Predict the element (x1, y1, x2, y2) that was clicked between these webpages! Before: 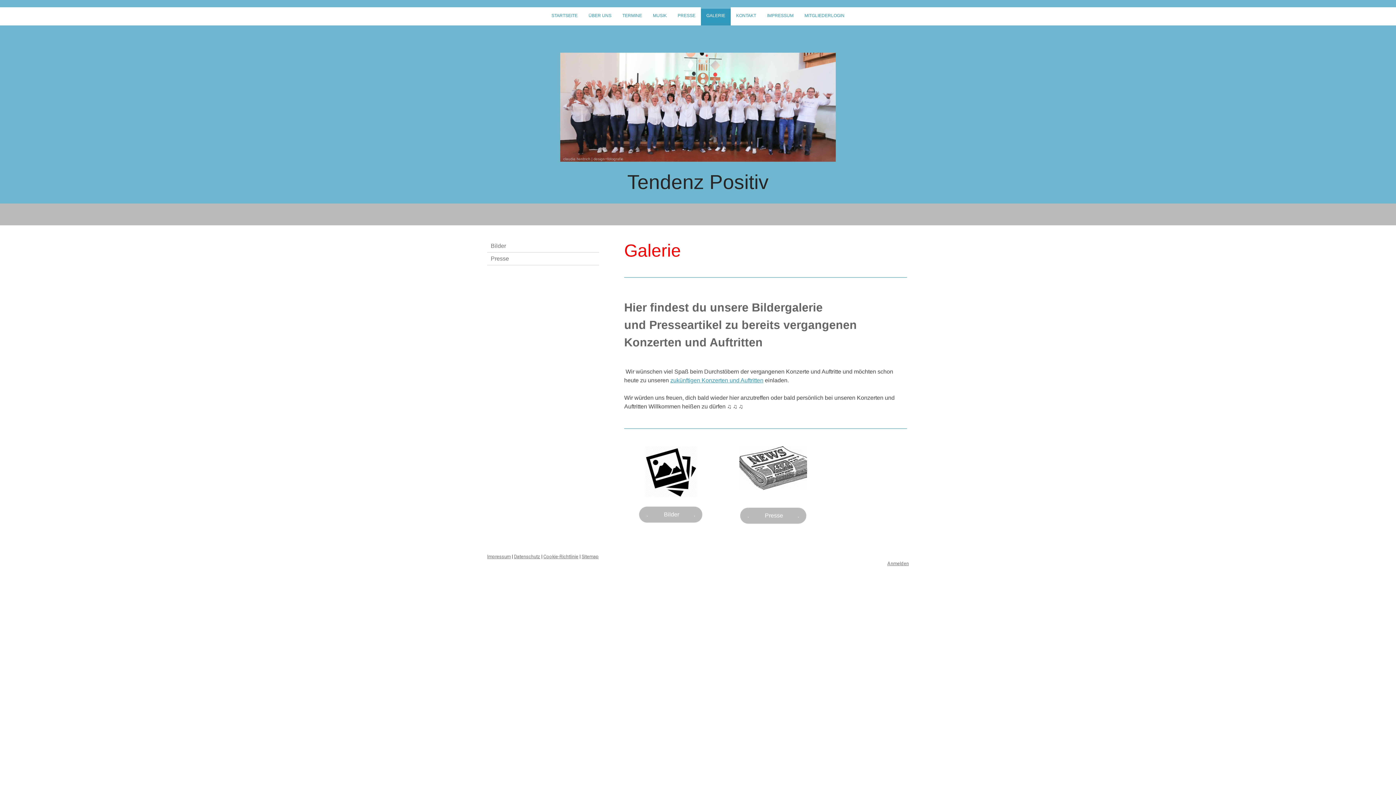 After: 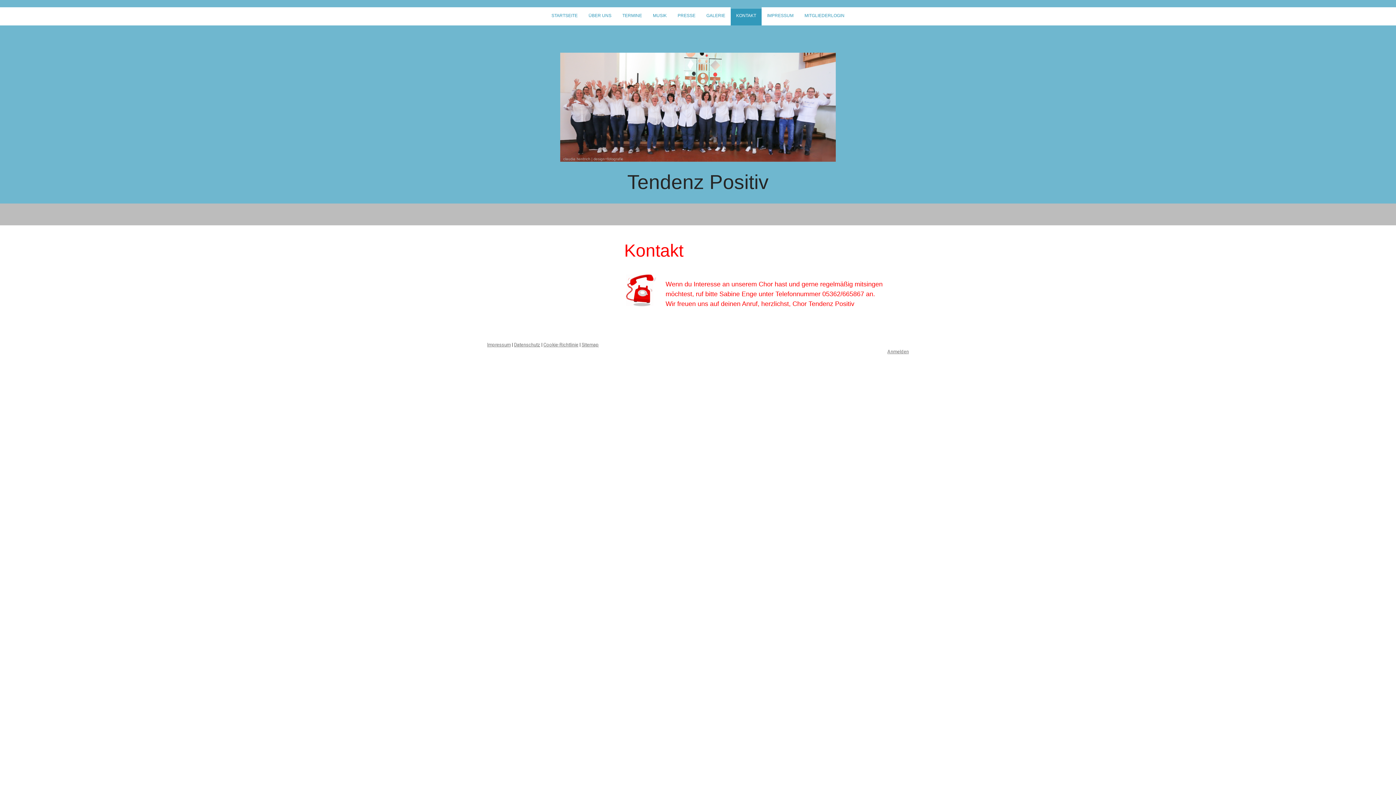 Action: label: KONTAKT bbox: (730, 7, 761, 25)